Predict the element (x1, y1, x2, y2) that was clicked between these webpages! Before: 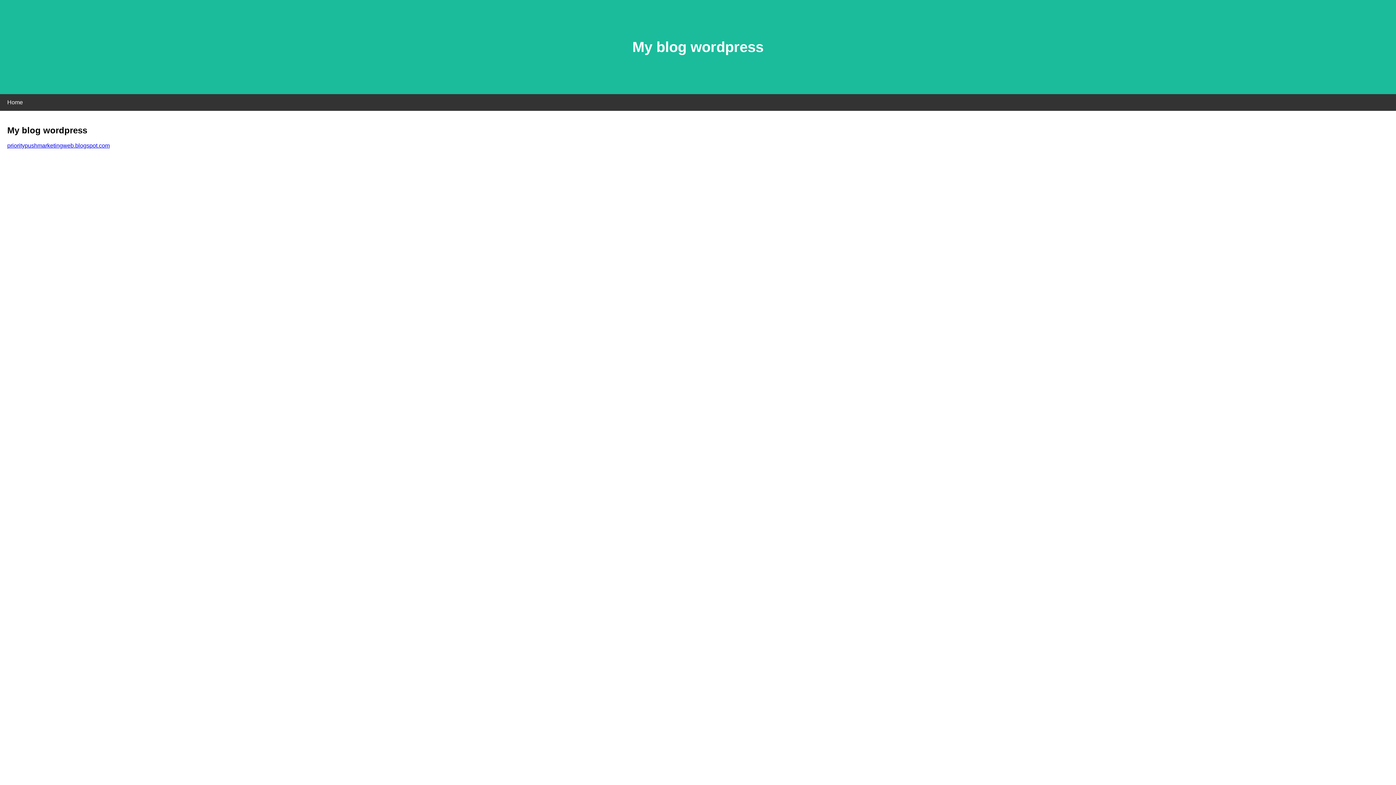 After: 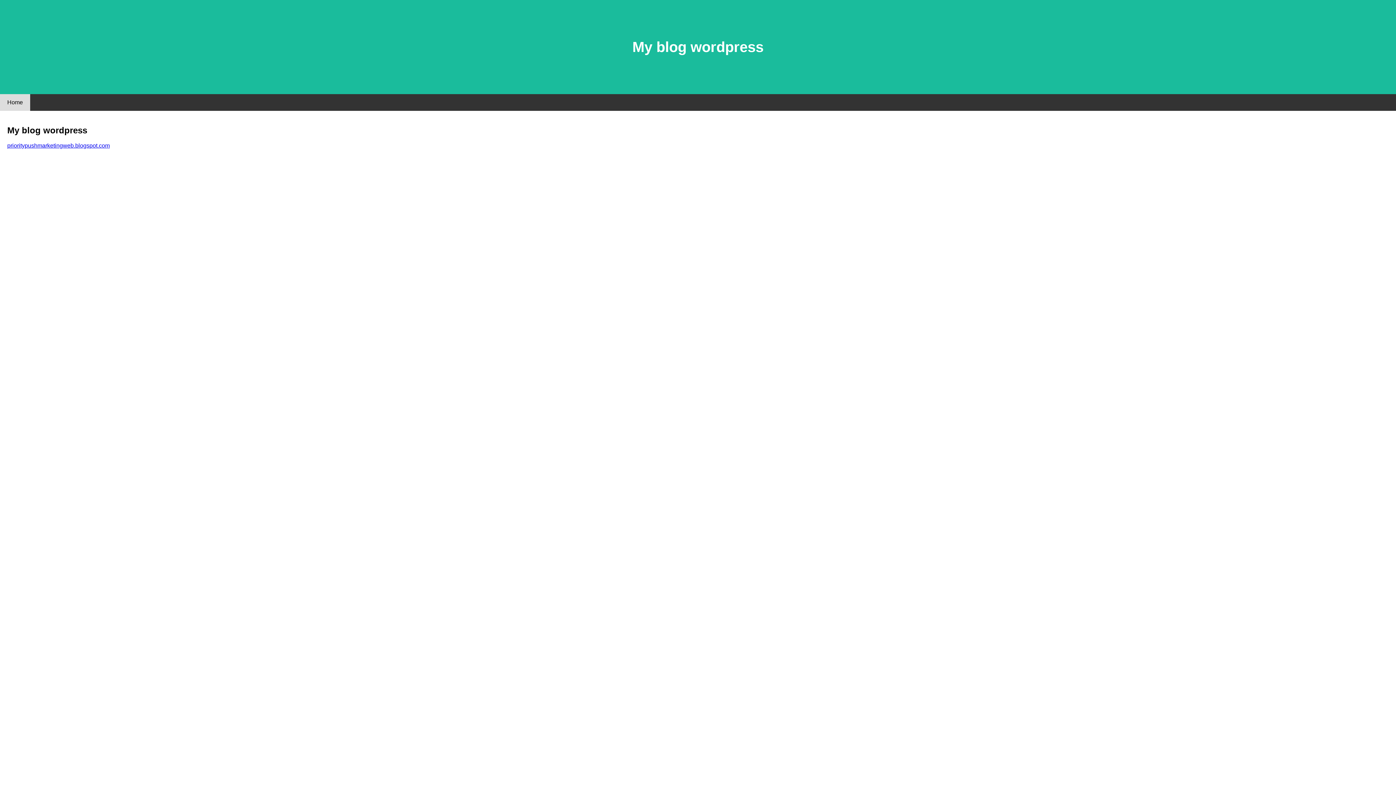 Action: label: Home bbox: (0, 94, 30, 110)